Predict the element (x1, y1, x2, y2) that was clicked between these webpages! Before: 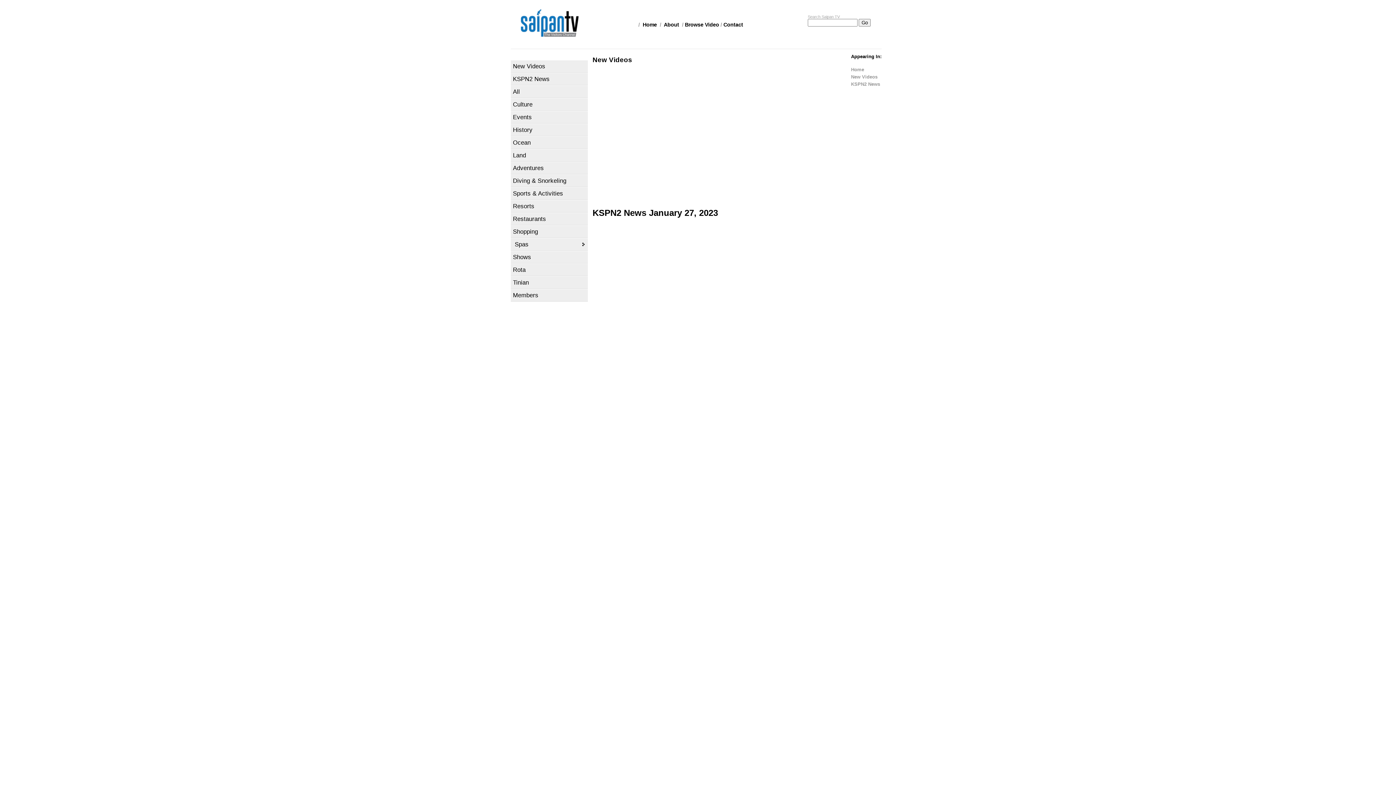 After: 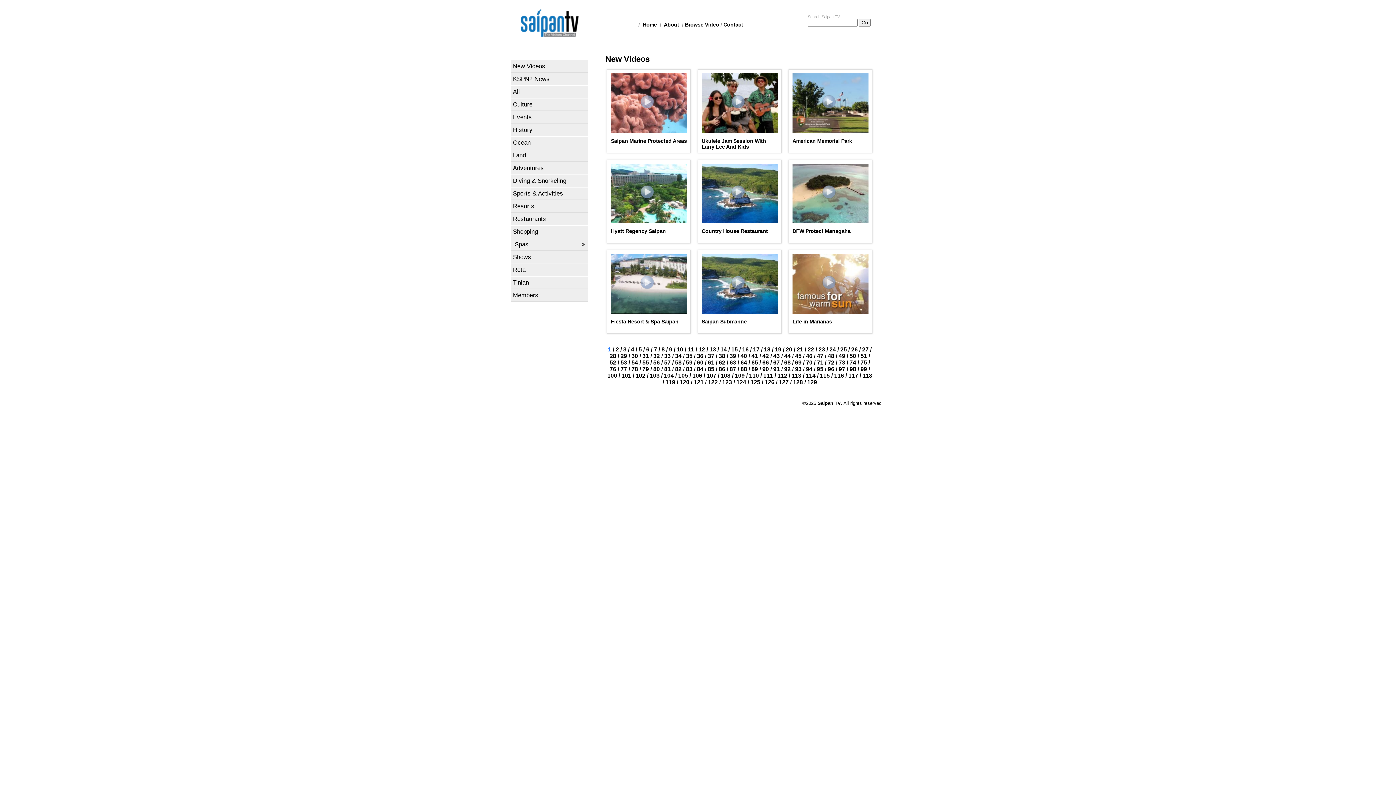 Action: label: New Videos bbox: (851, 74, 877, 79)